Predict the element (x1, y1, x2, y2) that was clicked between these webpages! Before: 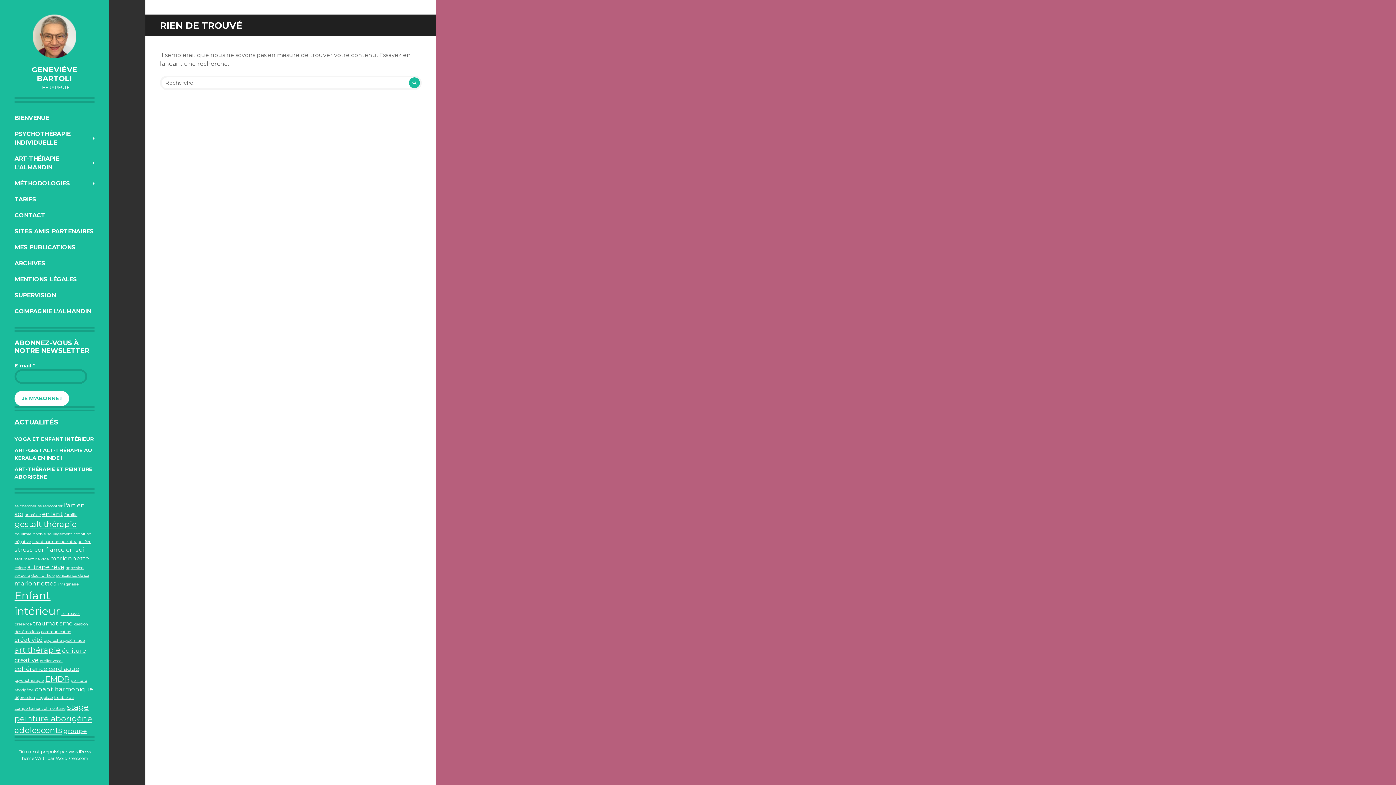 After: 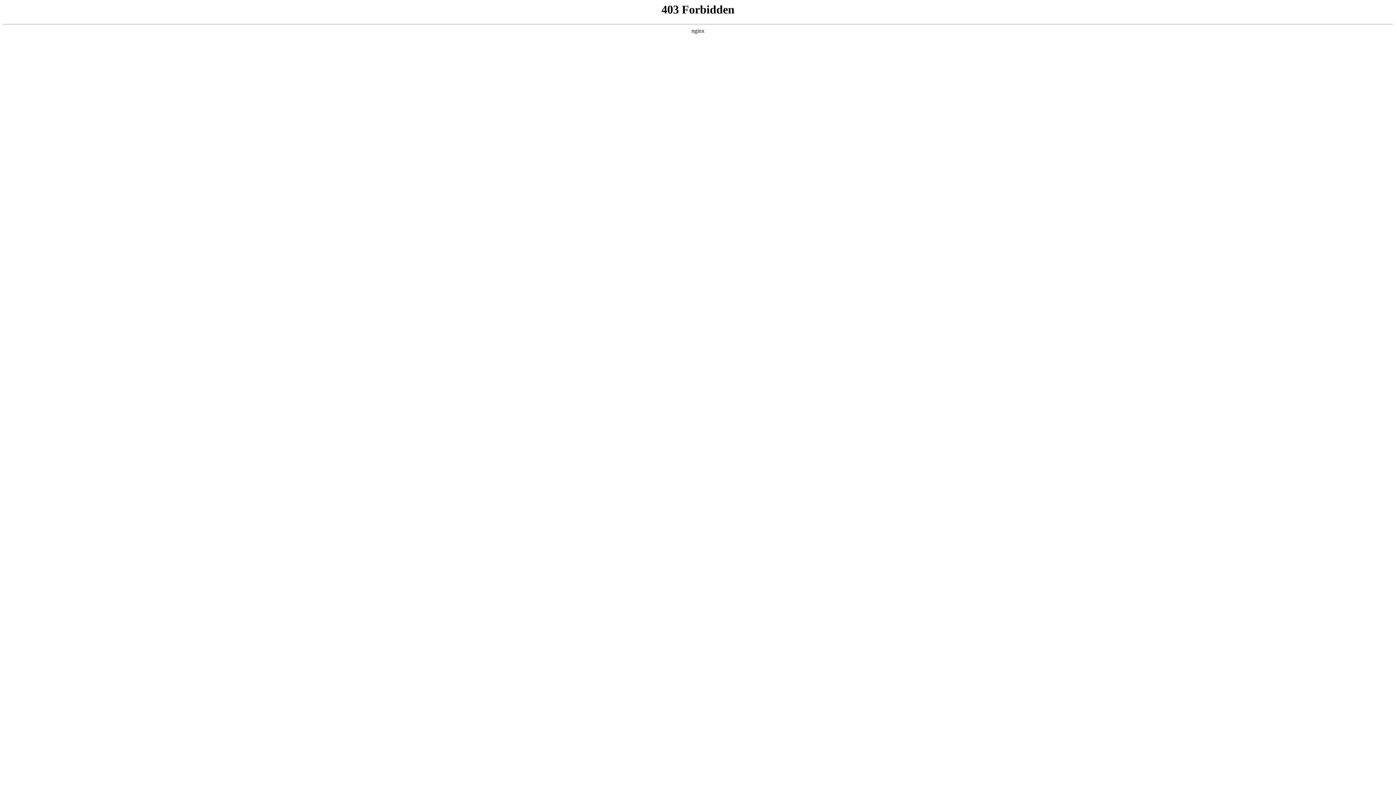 Action: label: Fièrement propulsé par WordPress bbox: (18, 749, 90, 754)